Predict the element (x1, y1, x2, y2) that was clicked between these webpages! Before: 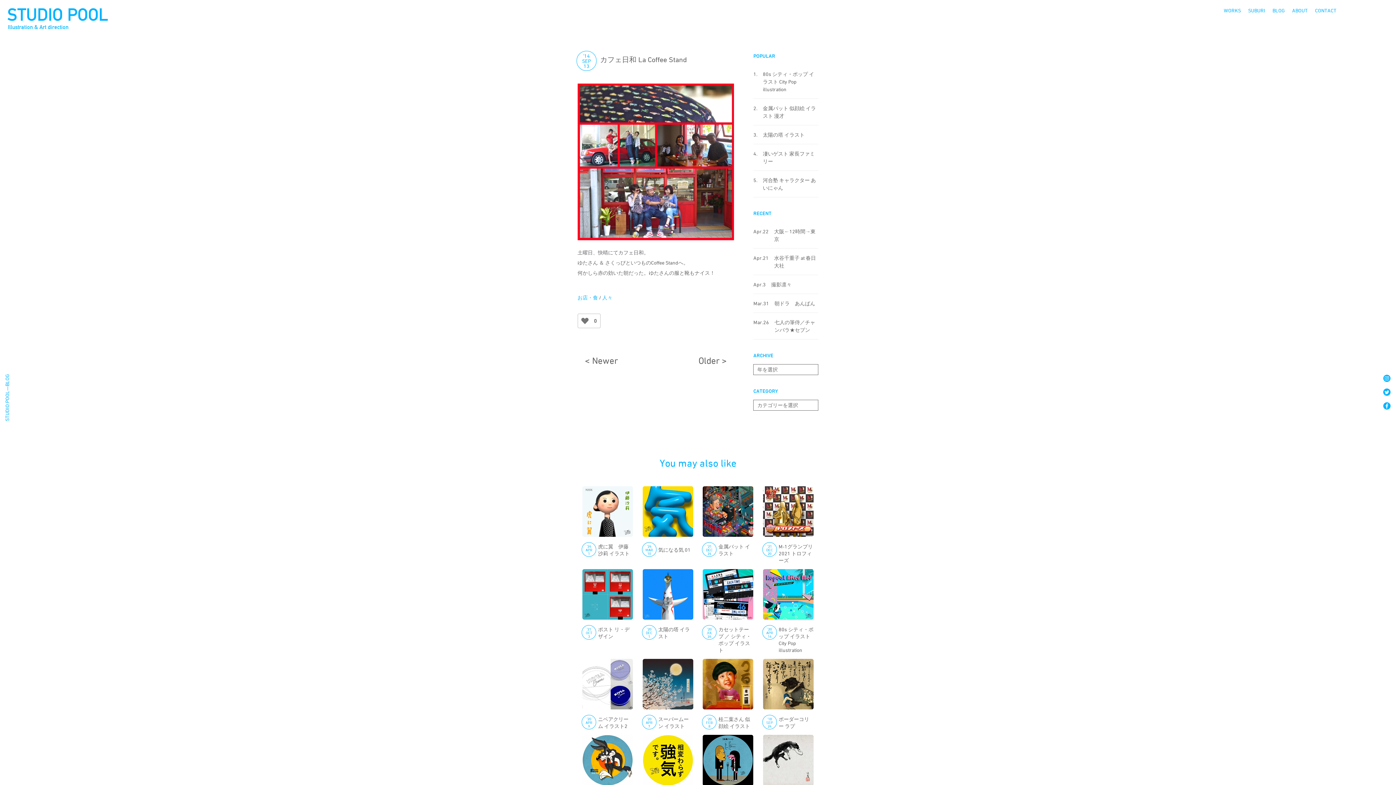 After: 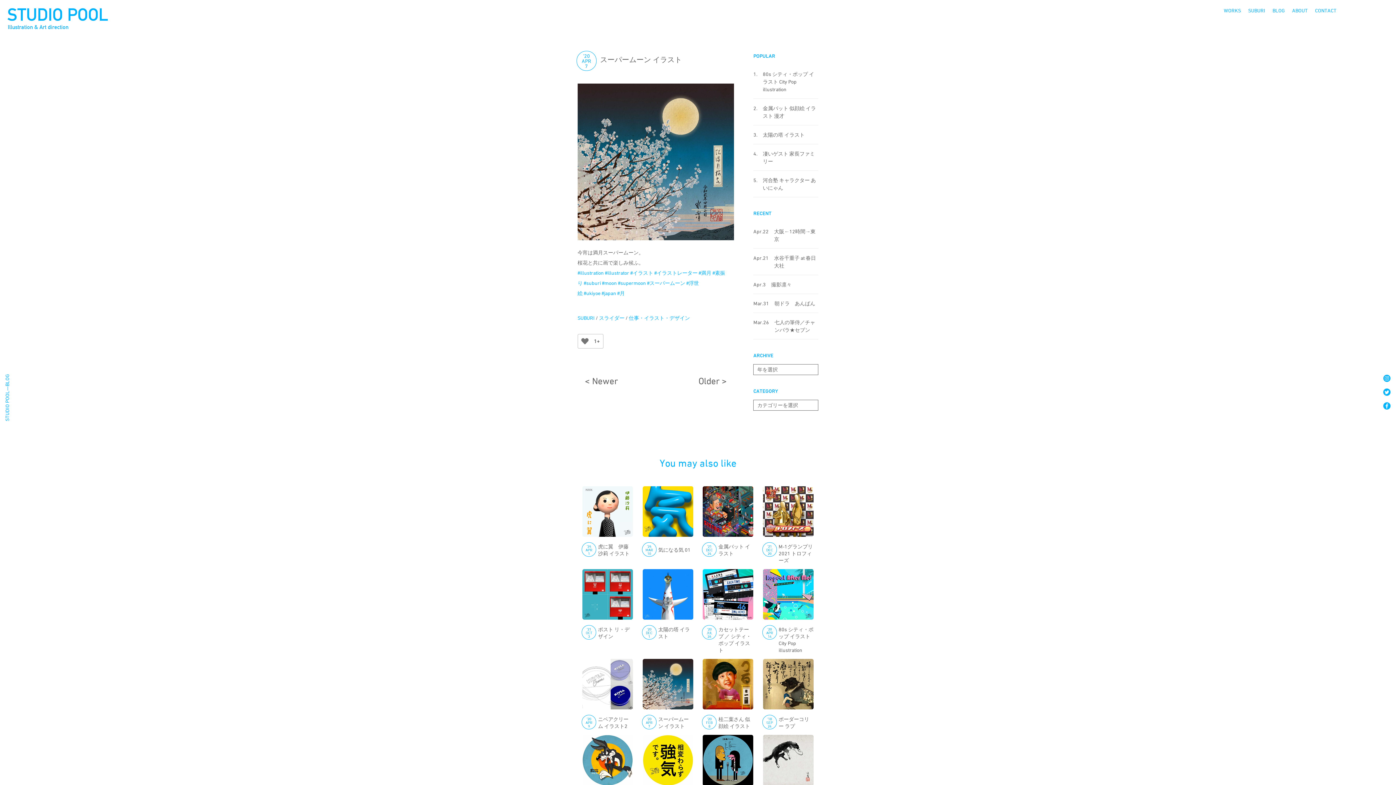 Action: bbox: (642, 659, 693, 718) label: ’20

APR

7

スーパームーン イラスト